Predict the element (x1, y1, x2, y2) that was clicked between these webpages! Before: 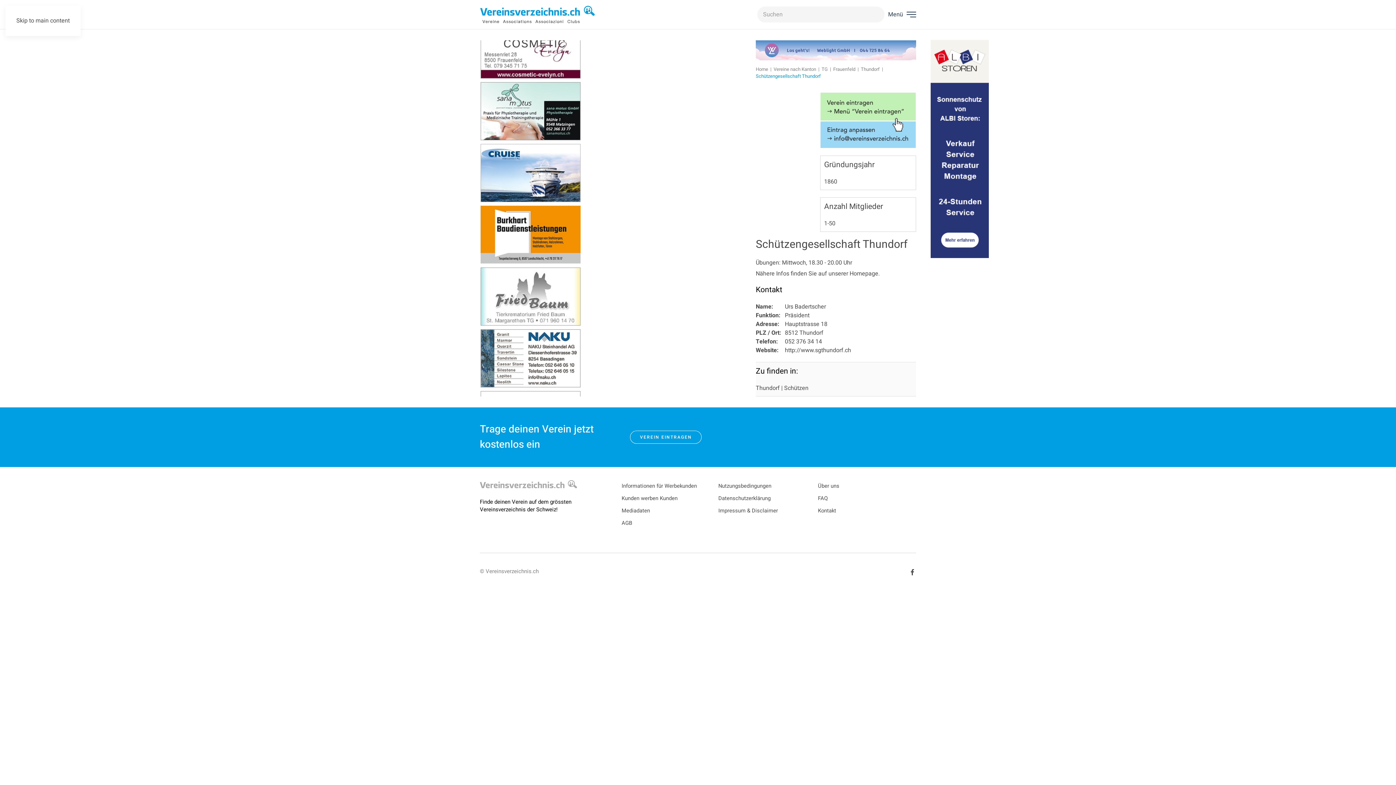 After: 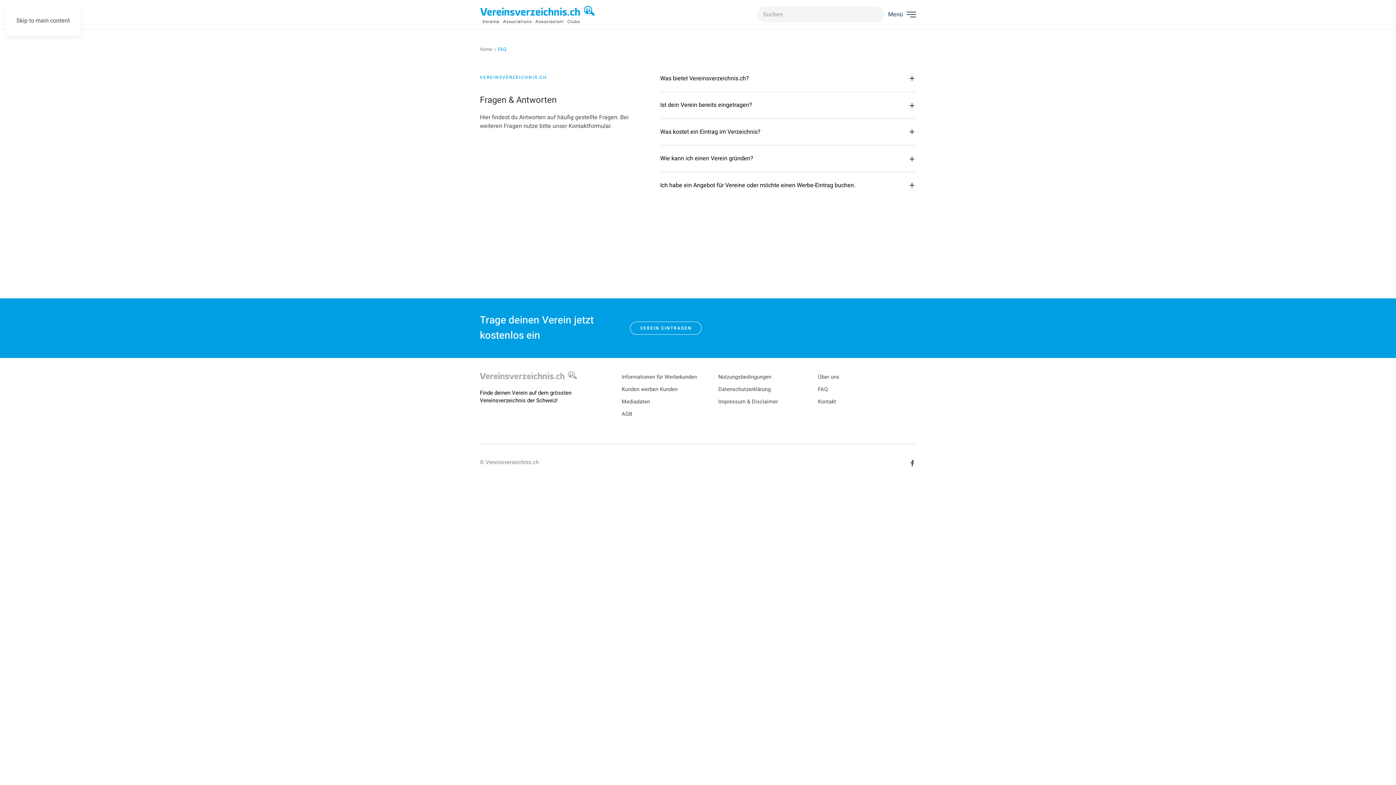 Action: bbox: (818, 494, 828, 502) label: FAQ